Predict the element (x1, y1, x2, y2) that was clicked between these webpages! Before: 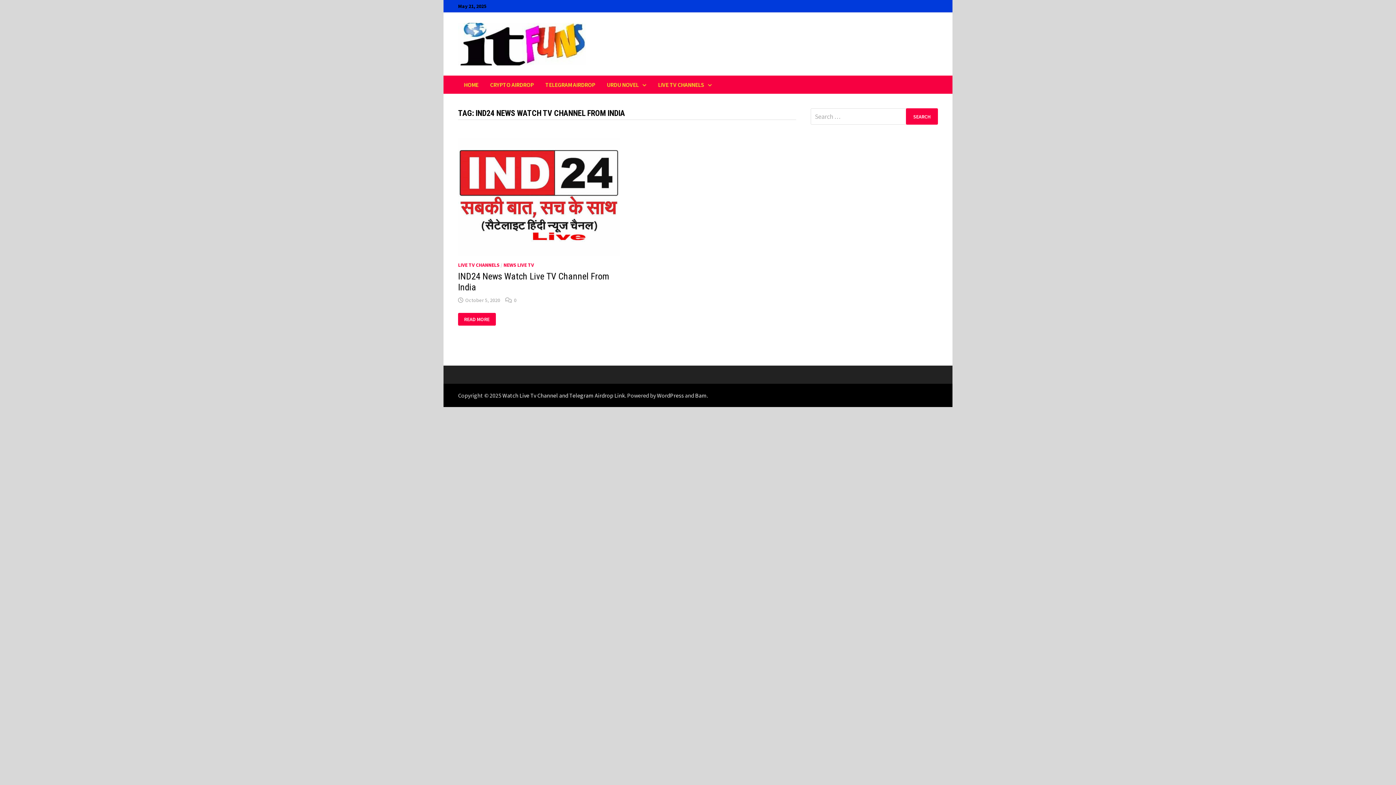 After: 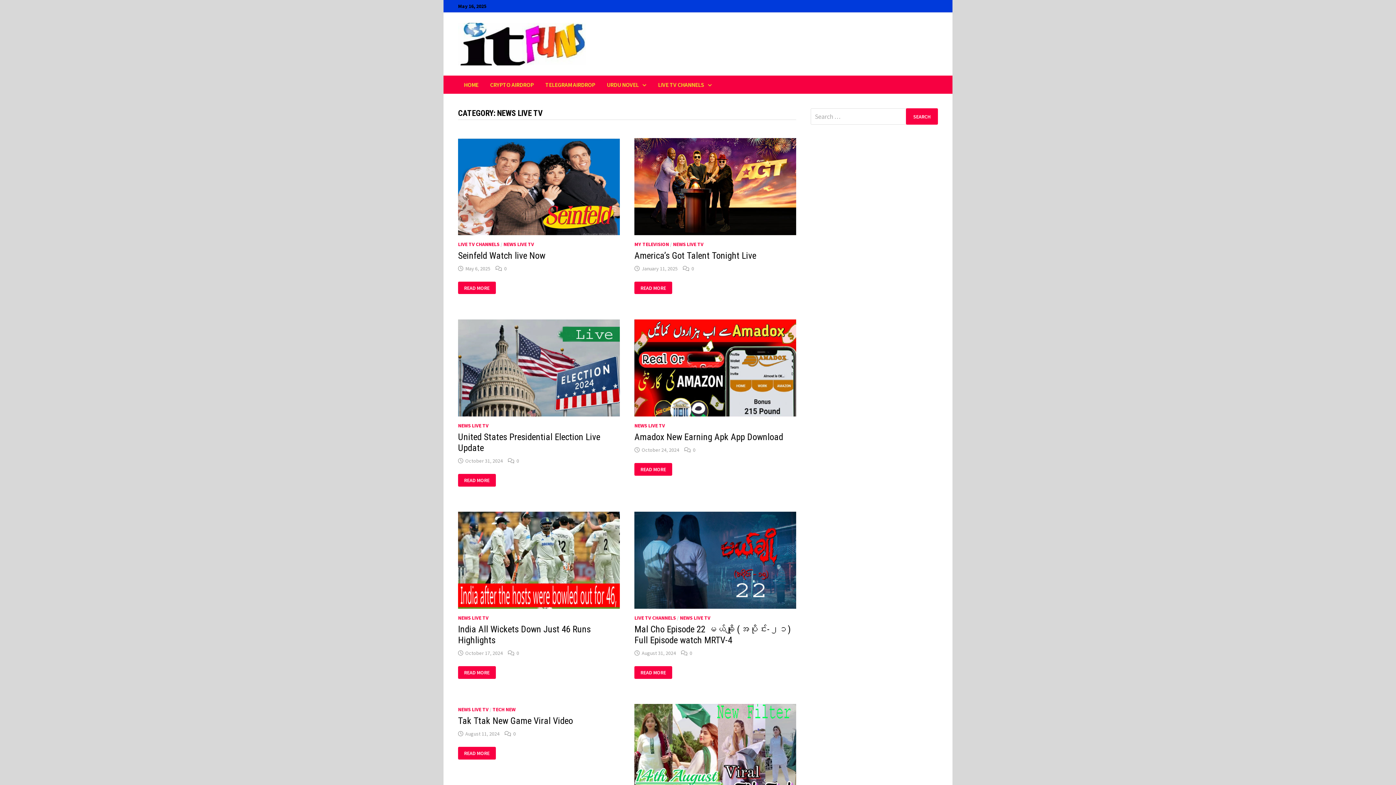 Action: bbox: (503, 261, 534, 268) label: NEWS LIVE TV